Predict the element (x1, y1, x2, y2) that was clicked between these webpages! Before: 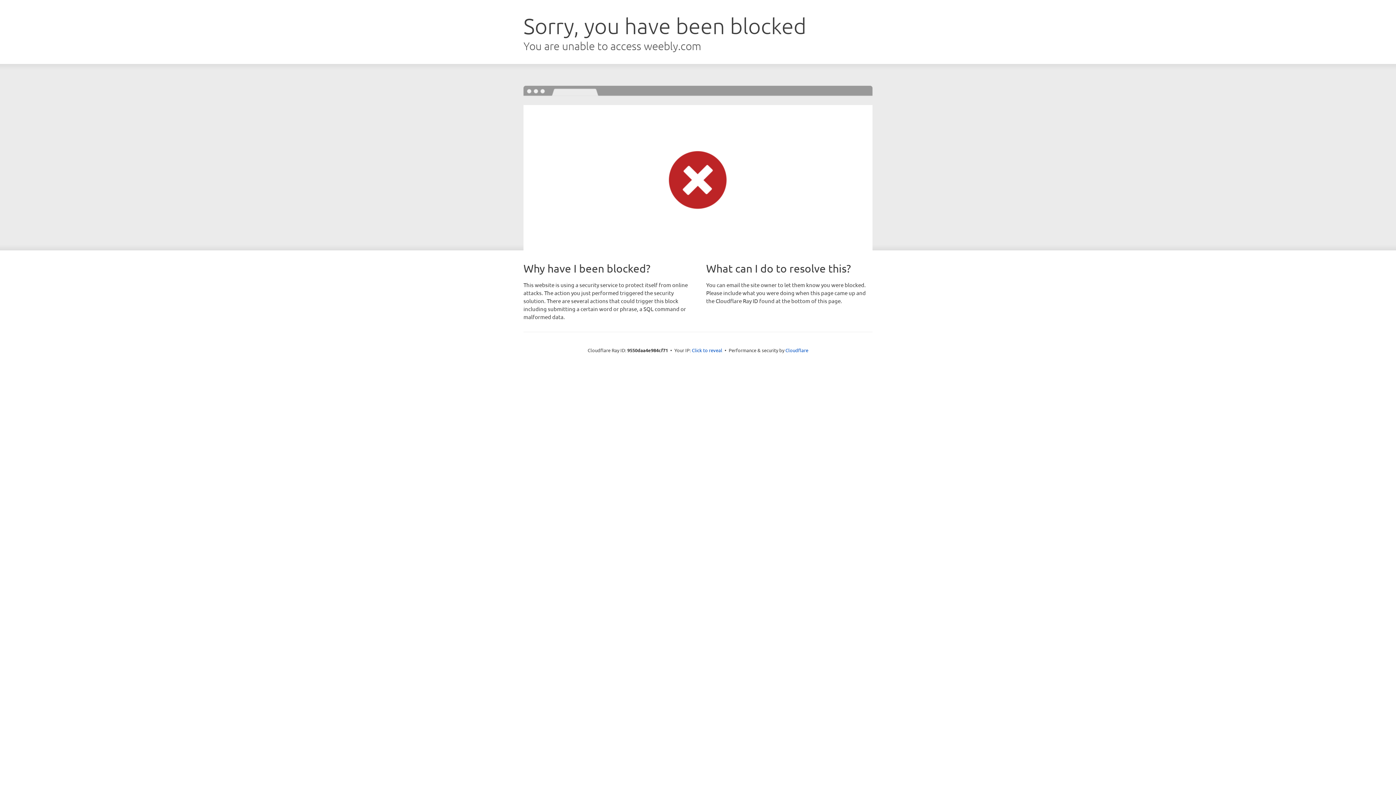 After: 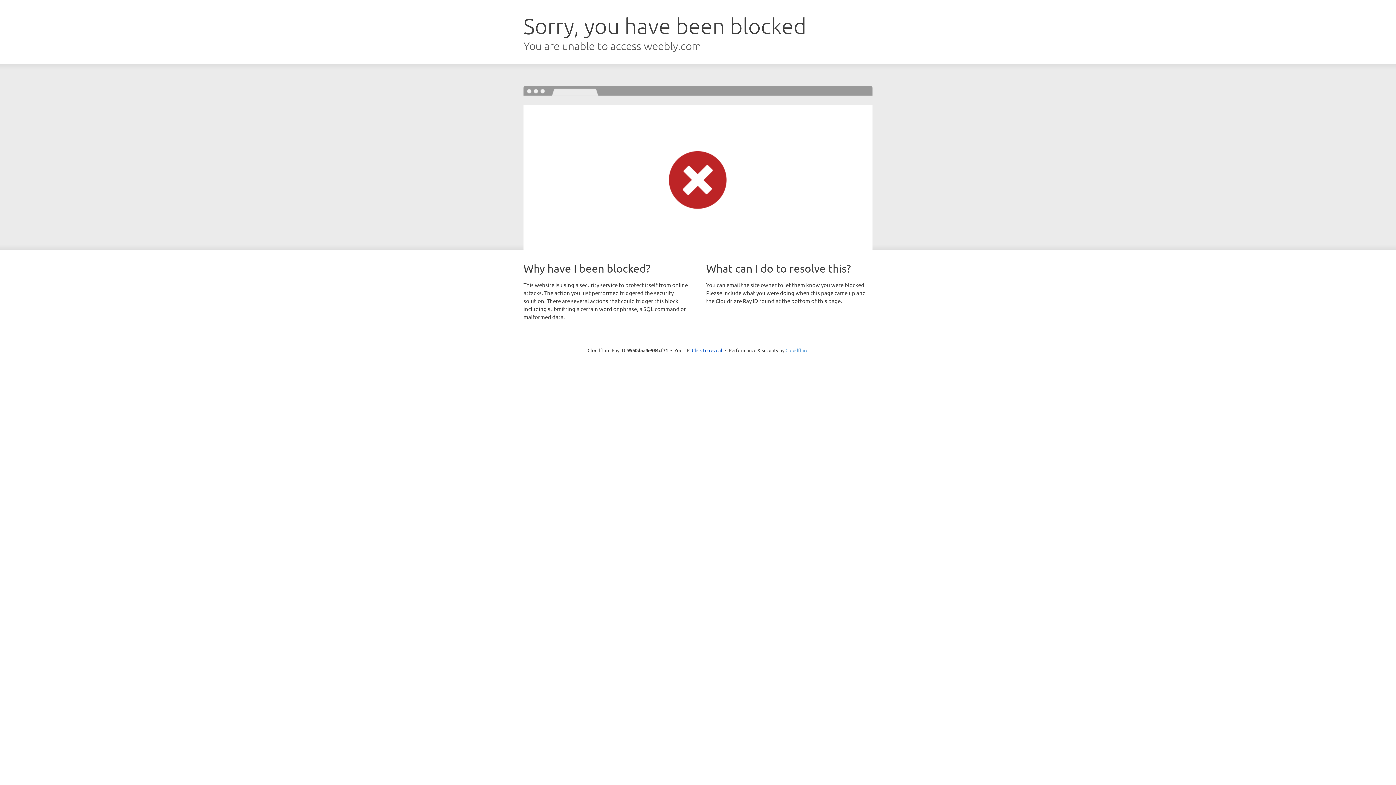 Action: label: Cloudflare bbox: (785, 347, 808, 353)